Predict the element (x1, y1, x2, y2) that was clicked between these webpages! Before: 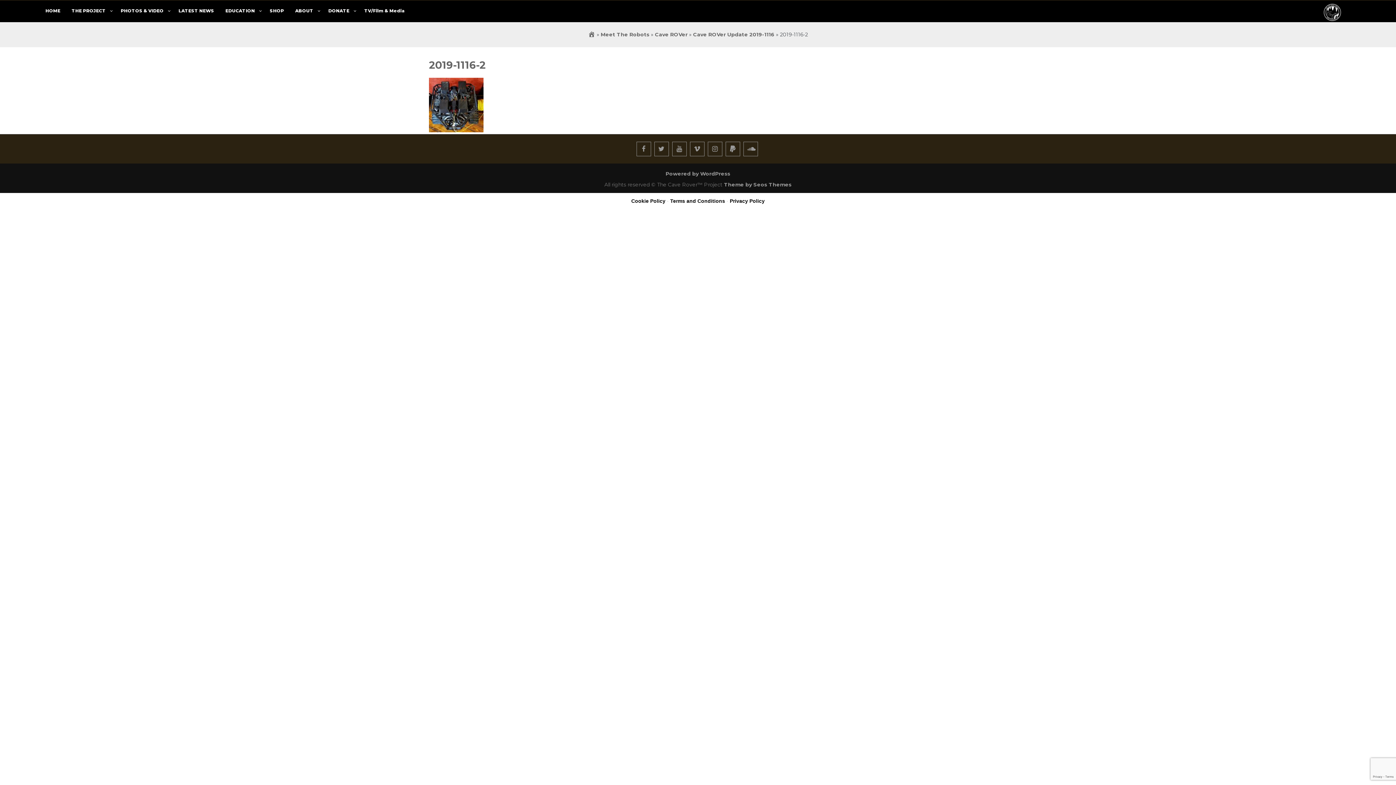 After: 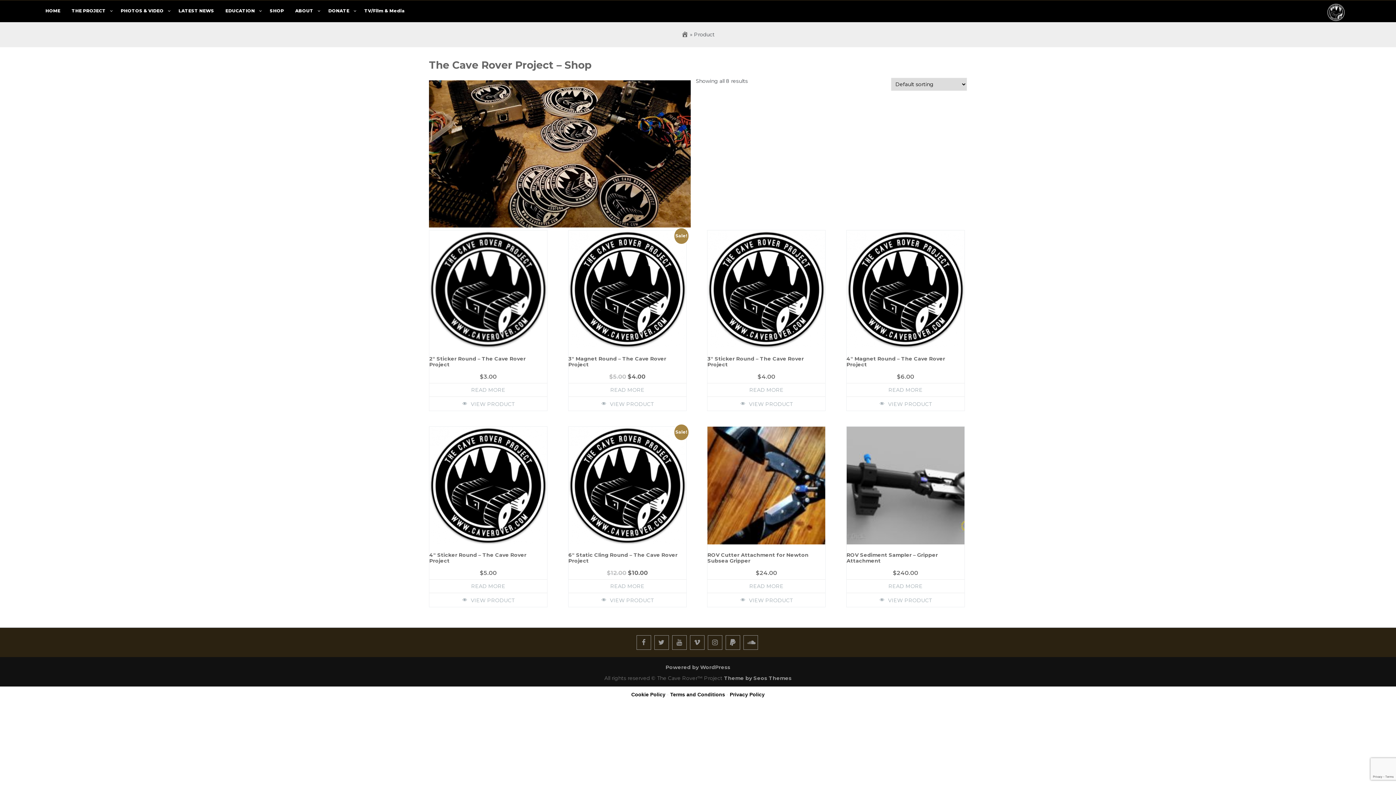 Action: label: SHOP bbox: (264, 0, 289, 22)